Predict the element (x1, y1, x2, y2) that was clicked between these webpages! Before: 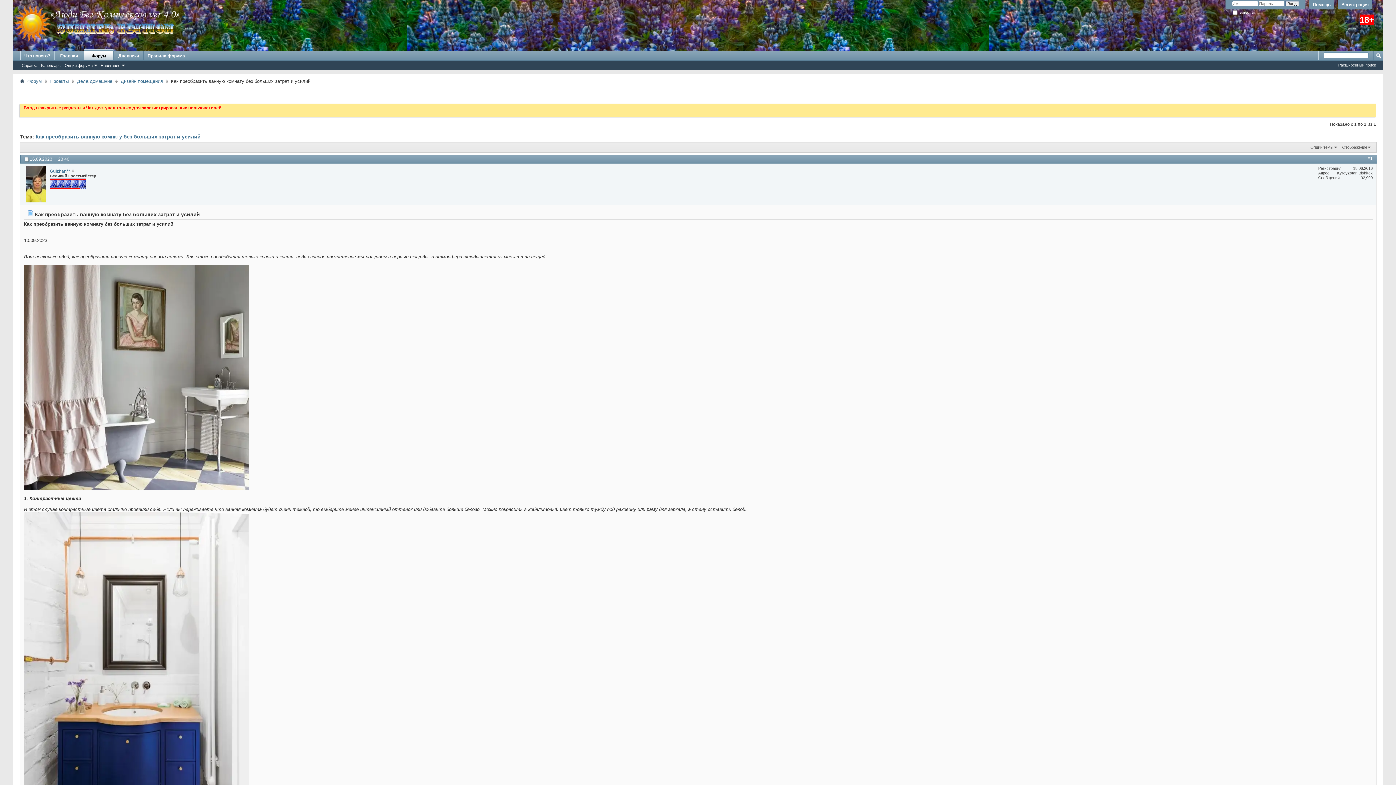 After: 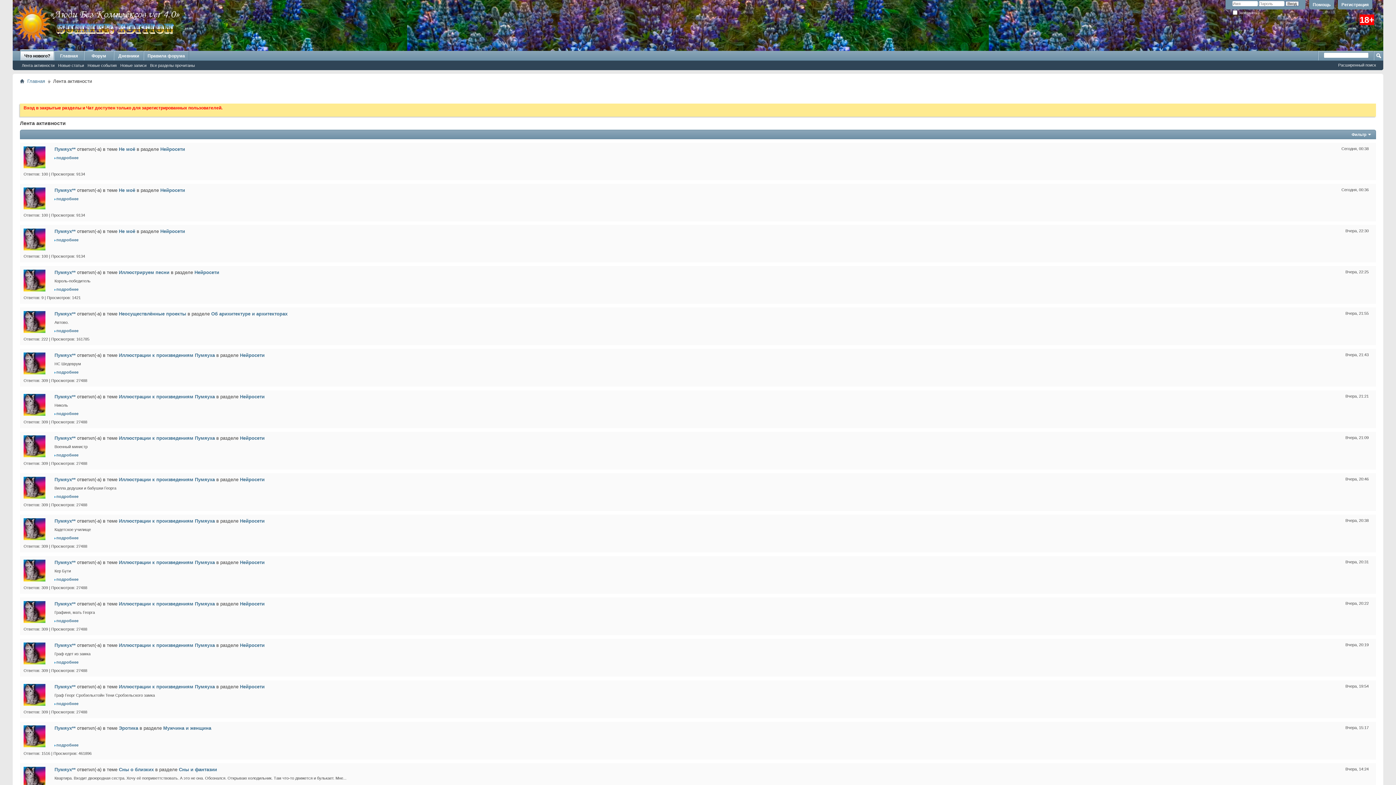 Action: label: Что нового? bbox: (20, 50, 53, 60)